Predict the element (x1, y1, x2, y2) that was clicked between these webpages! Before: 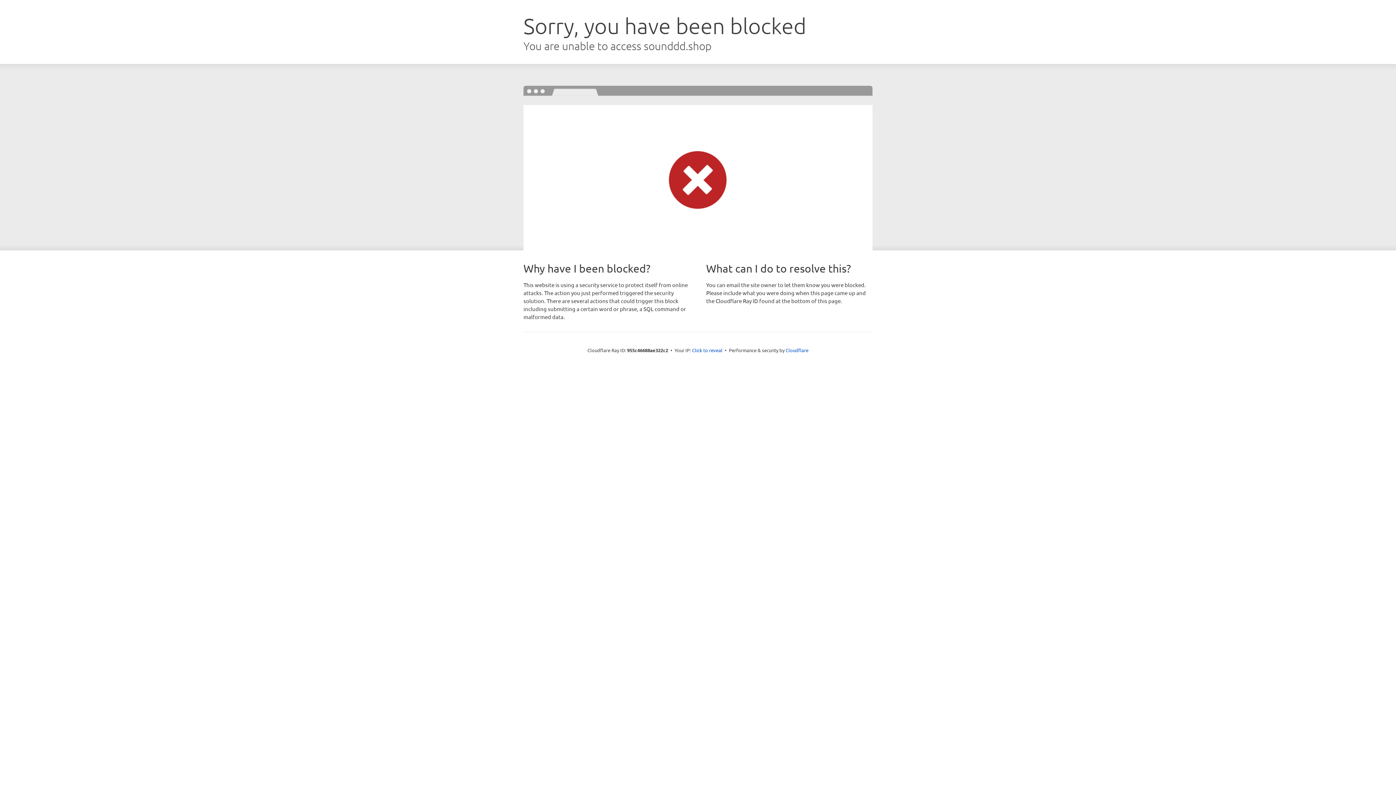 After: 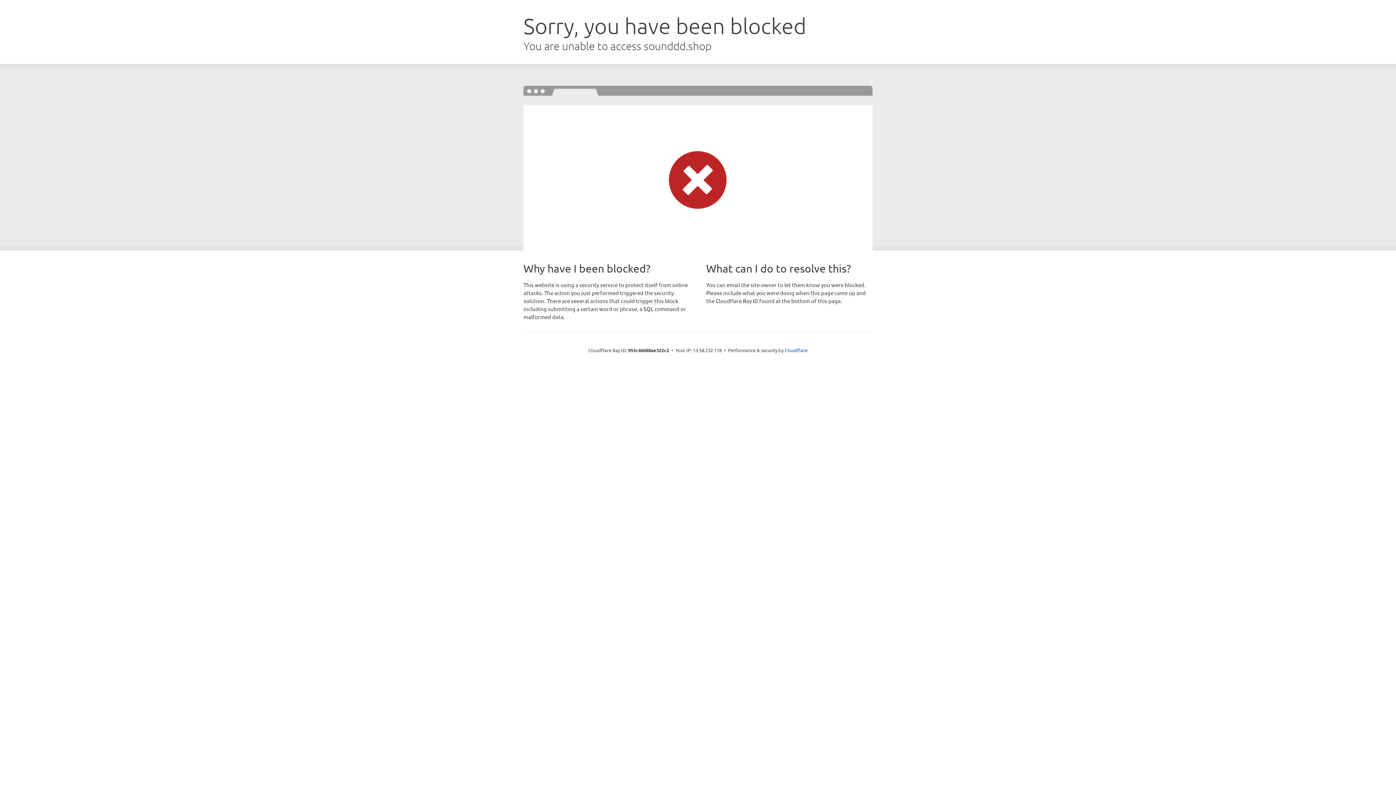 Action: label: Click to reveal bbox: (692, 346, 722, 353)